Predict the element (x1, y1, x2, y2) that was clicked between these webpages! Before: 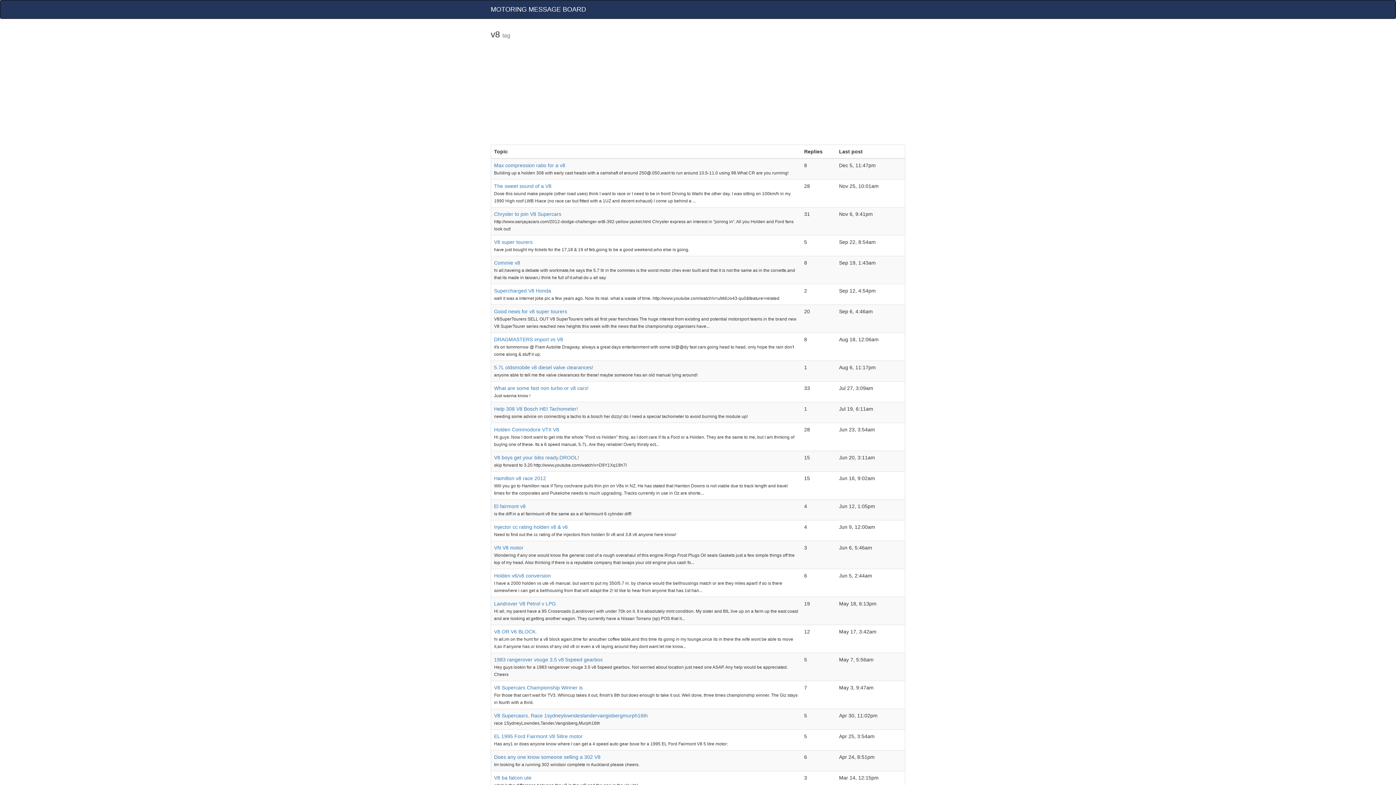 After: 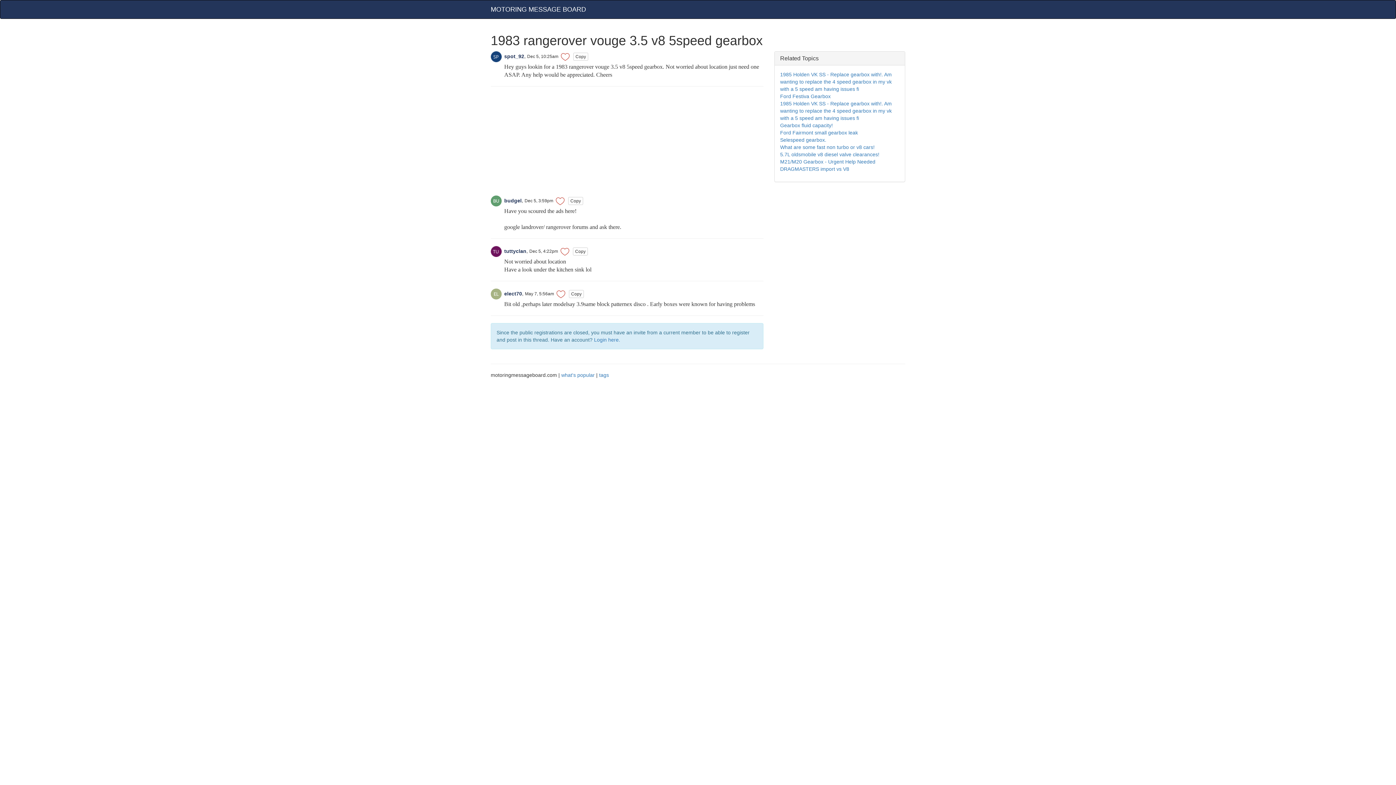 Action: label: 1983 rangerover vouge 3.5 v8 5speed gearbox bbox: (494, 657, 602, 662)